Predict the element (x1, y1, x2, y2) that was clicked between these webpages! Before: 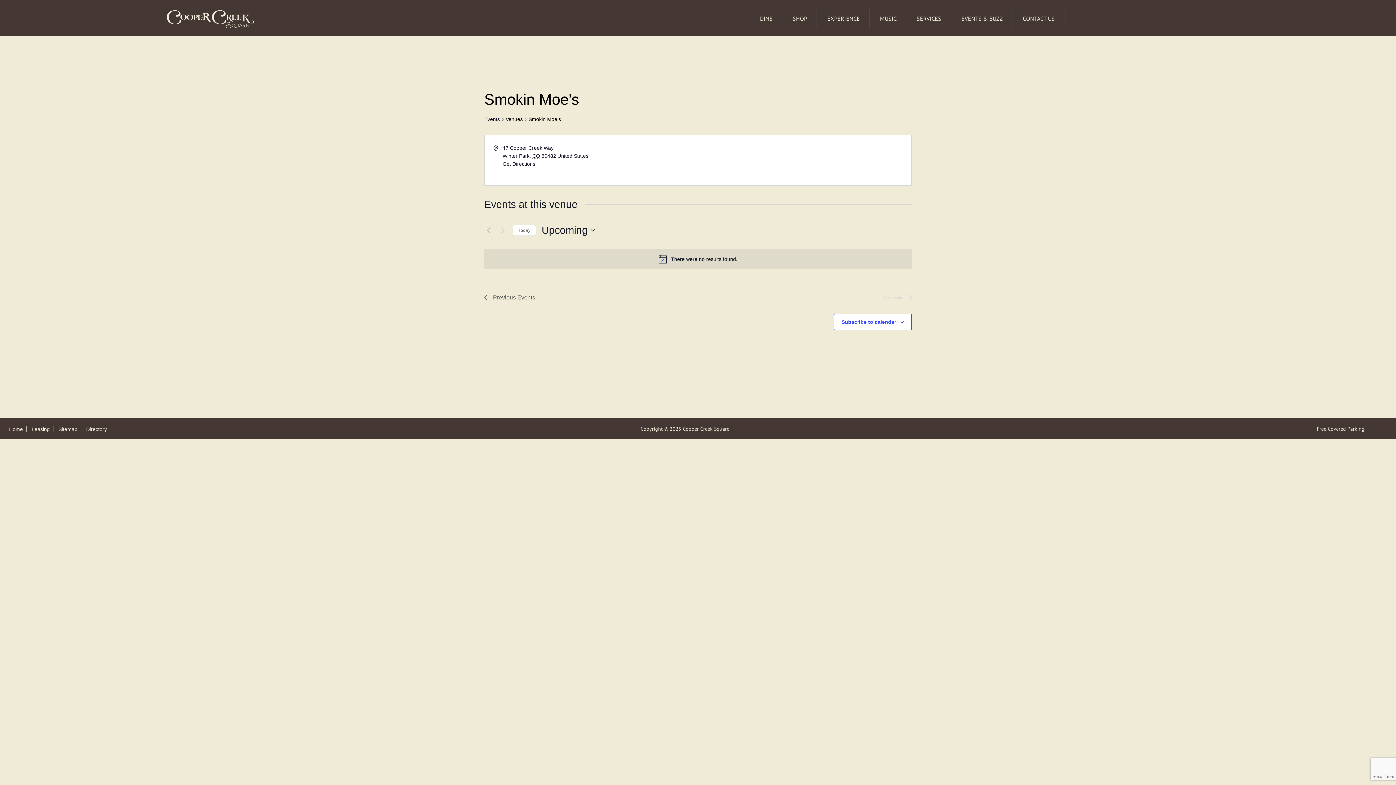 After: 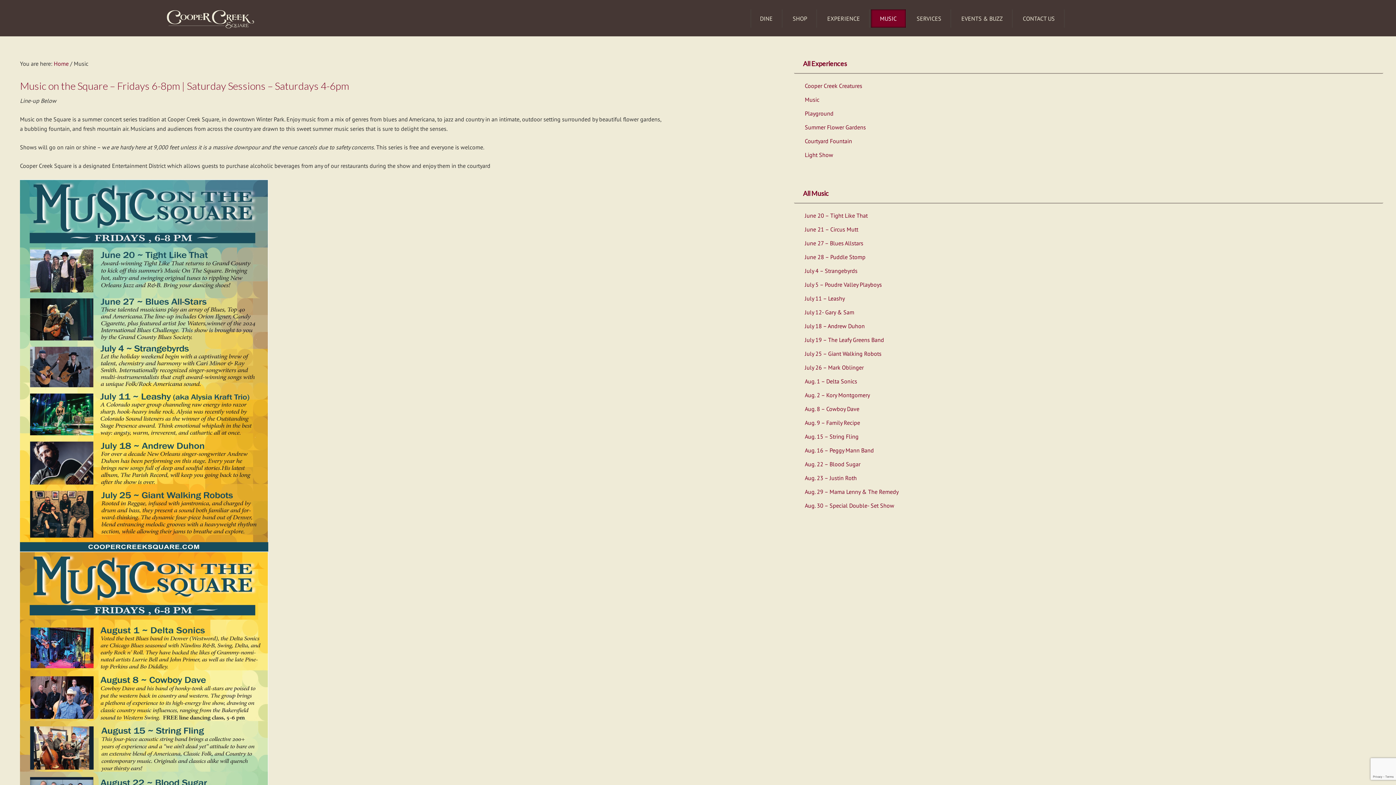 Action: label: MUSIC bbox: (871, 9, 906, 27)